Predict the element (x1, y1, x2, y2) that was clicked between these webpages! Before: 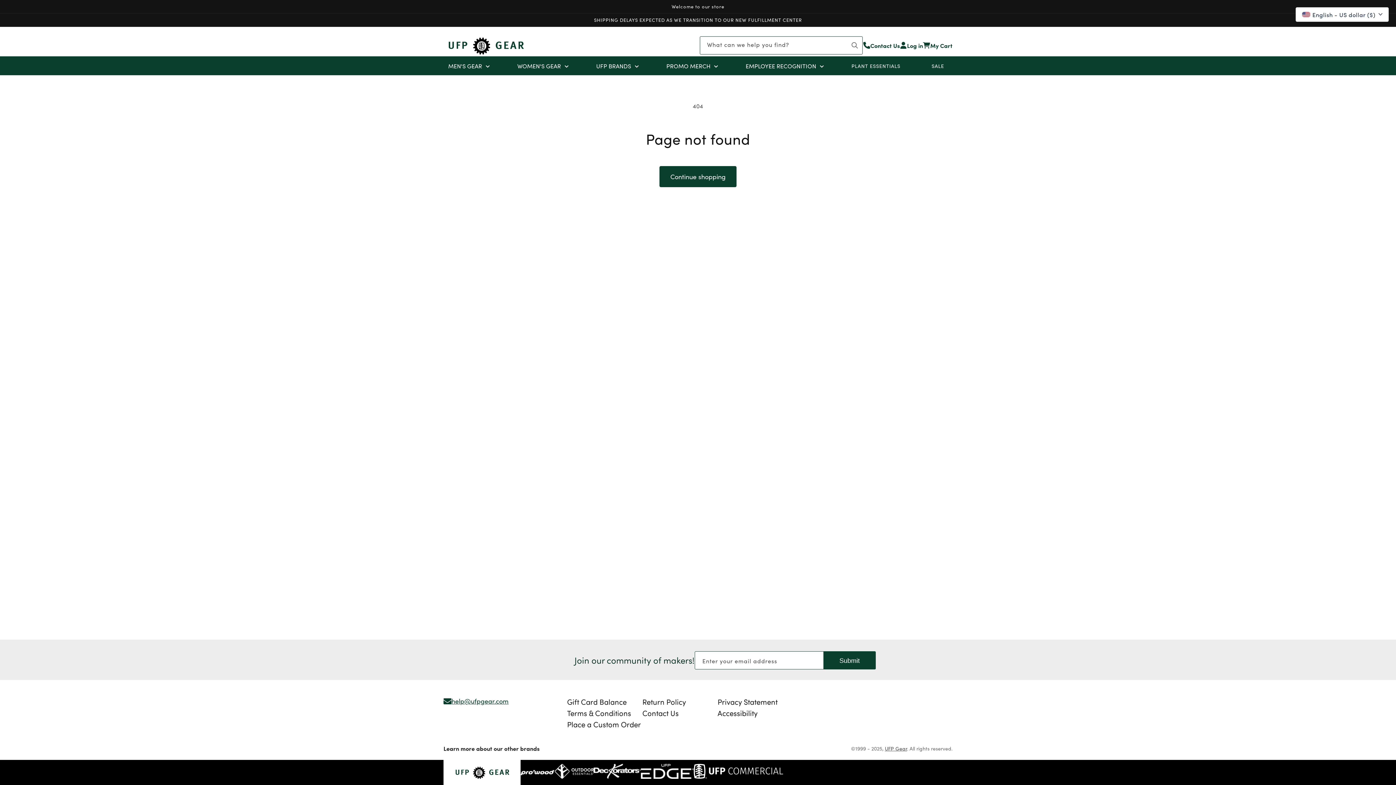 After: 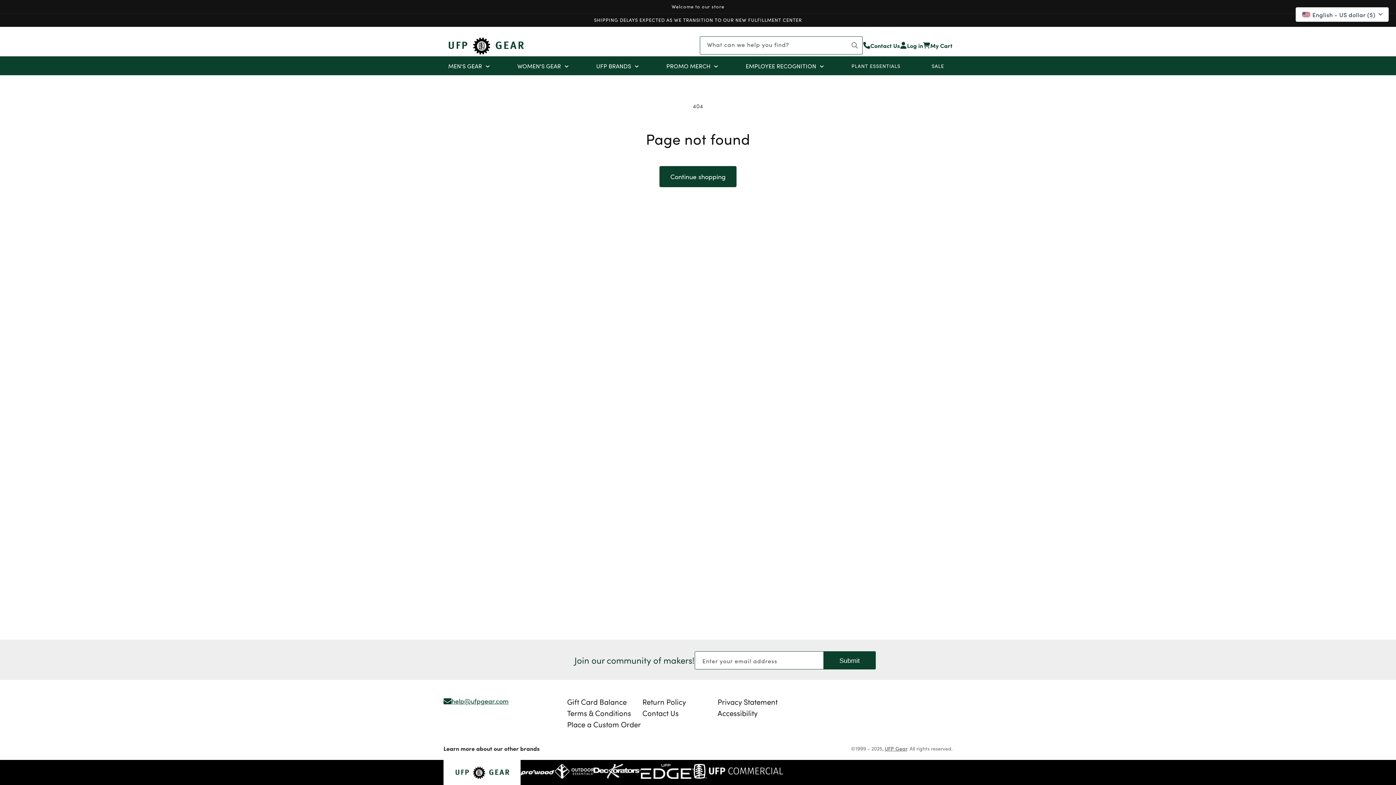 Action: bbox: (443, 696, 567, 706) label: help@ufpgear.com